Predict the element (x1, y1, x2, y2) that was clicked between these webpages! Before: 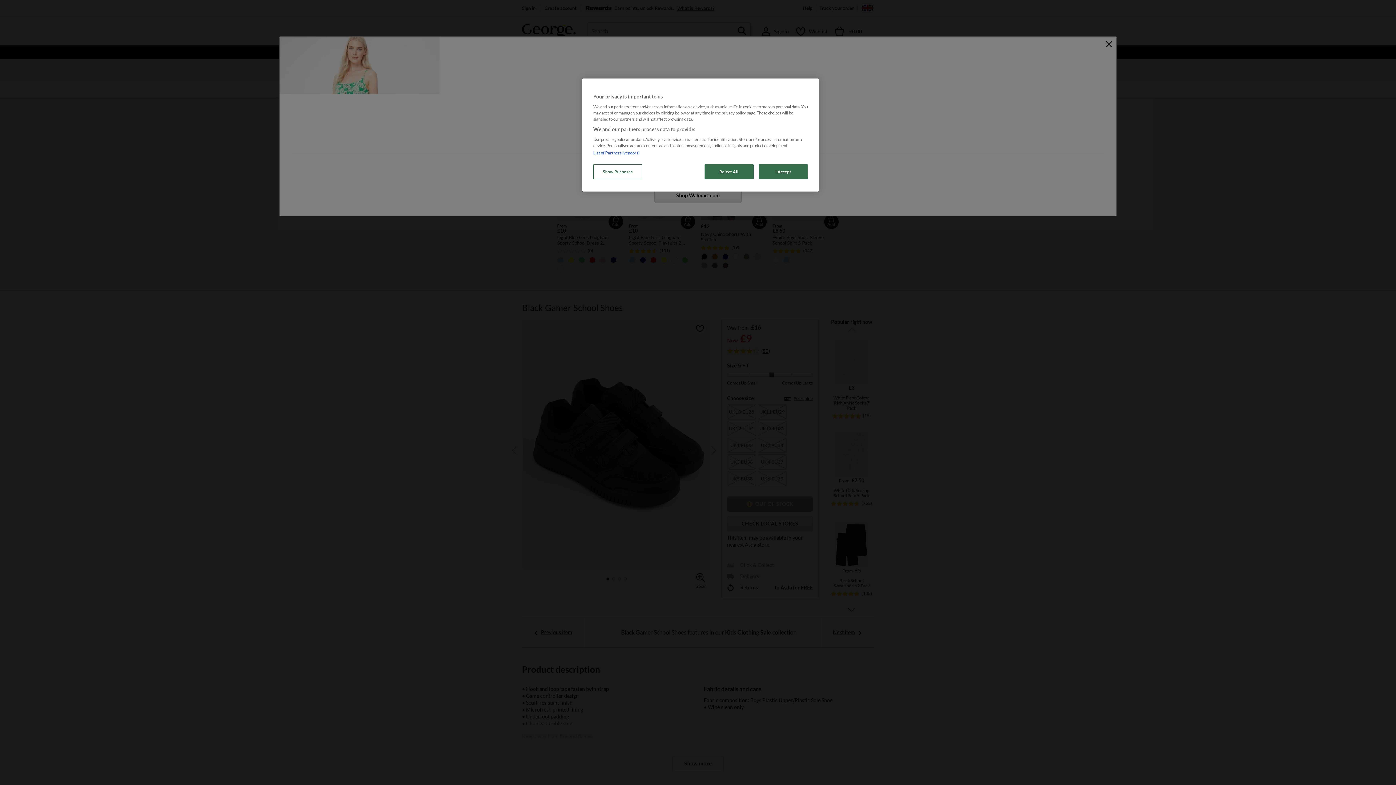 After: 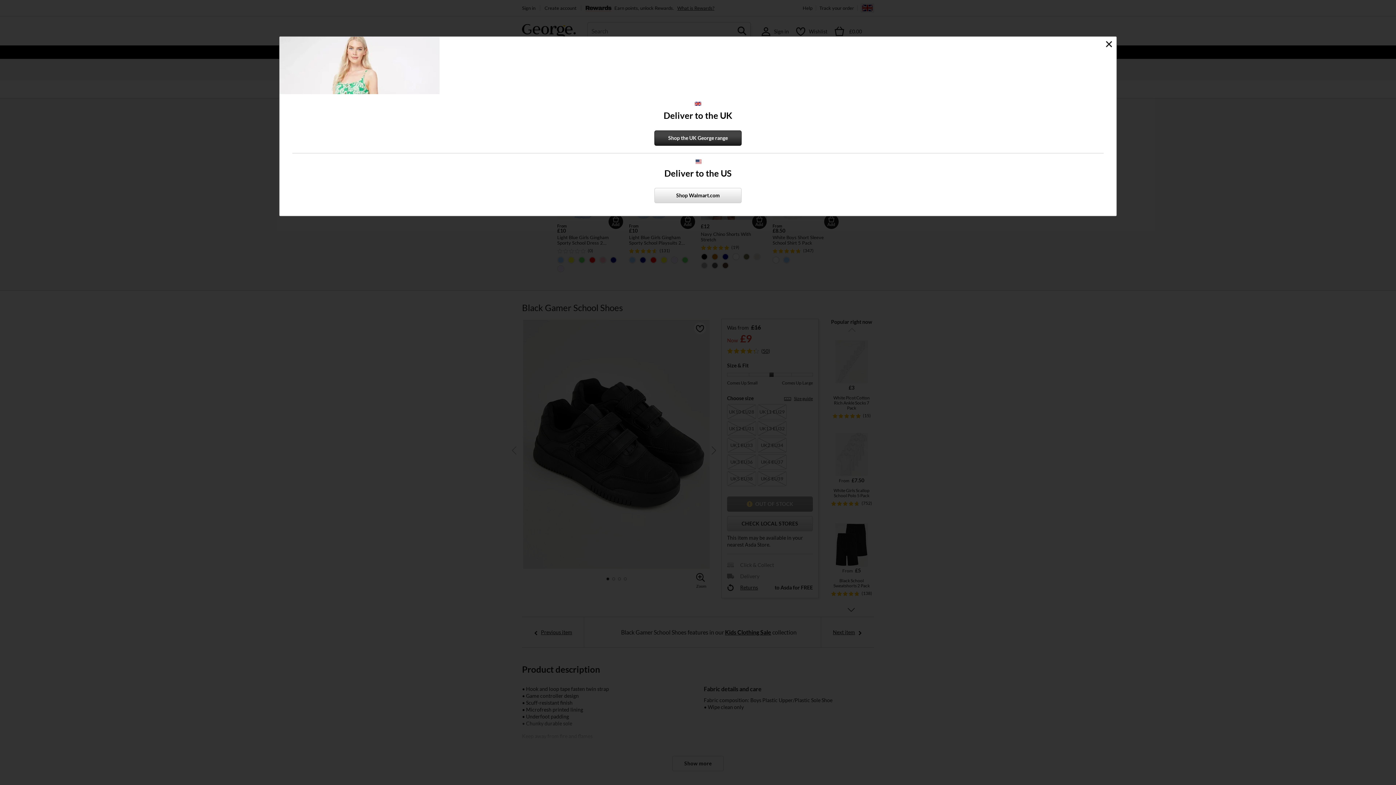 Action: bbox: (758, 164, 808, 179) label: I Accept